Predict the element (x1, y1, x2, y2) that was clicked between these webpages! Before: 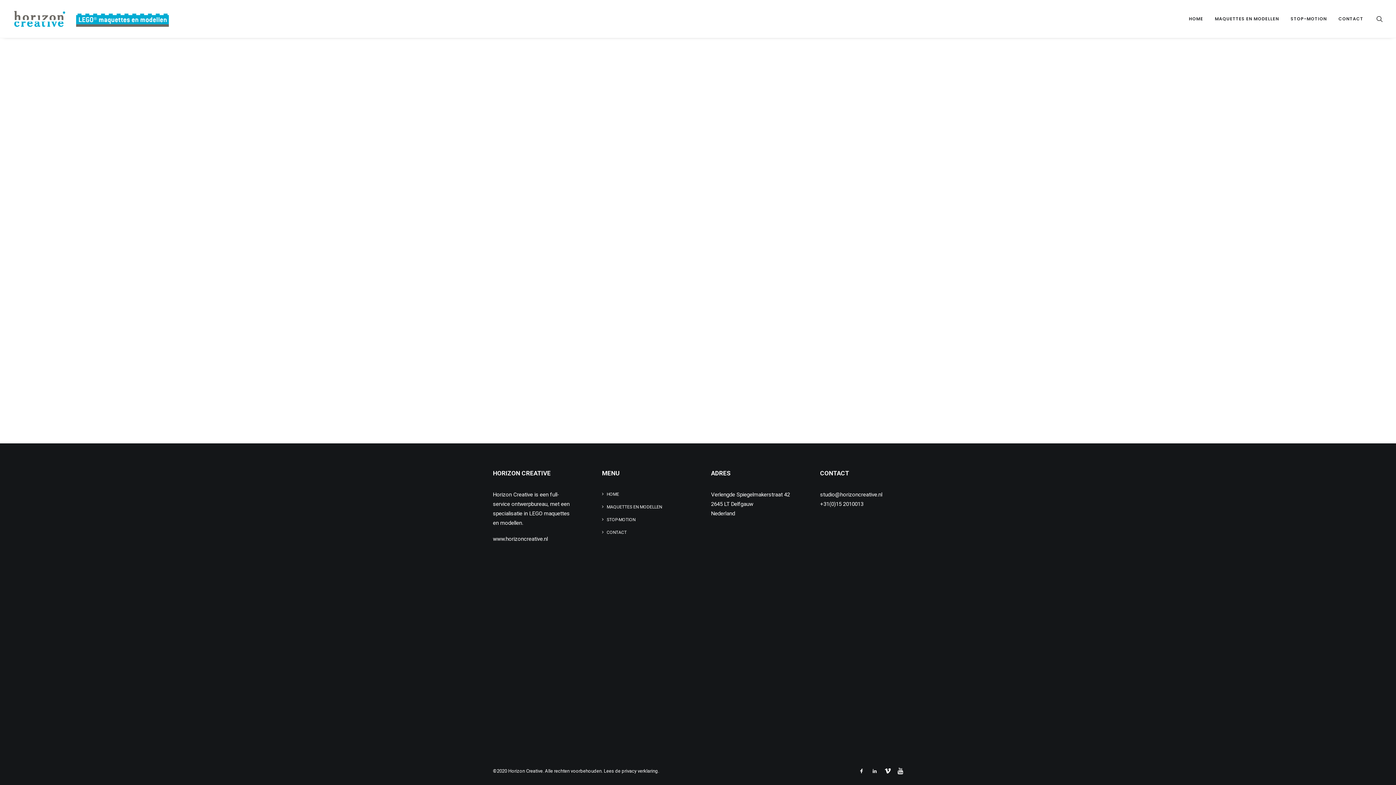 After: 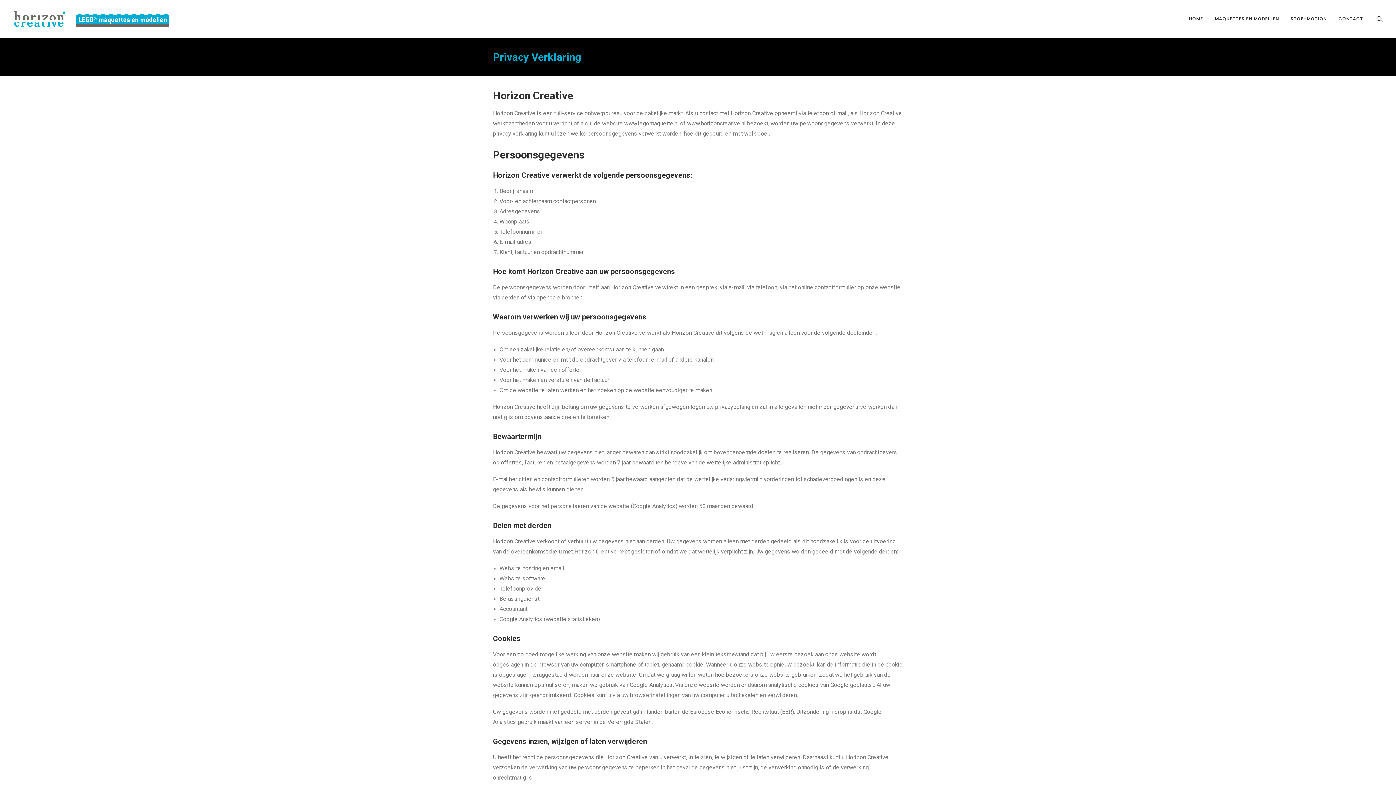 Action: label: privacy verklaring bbox: (621, 768, 658, 774)